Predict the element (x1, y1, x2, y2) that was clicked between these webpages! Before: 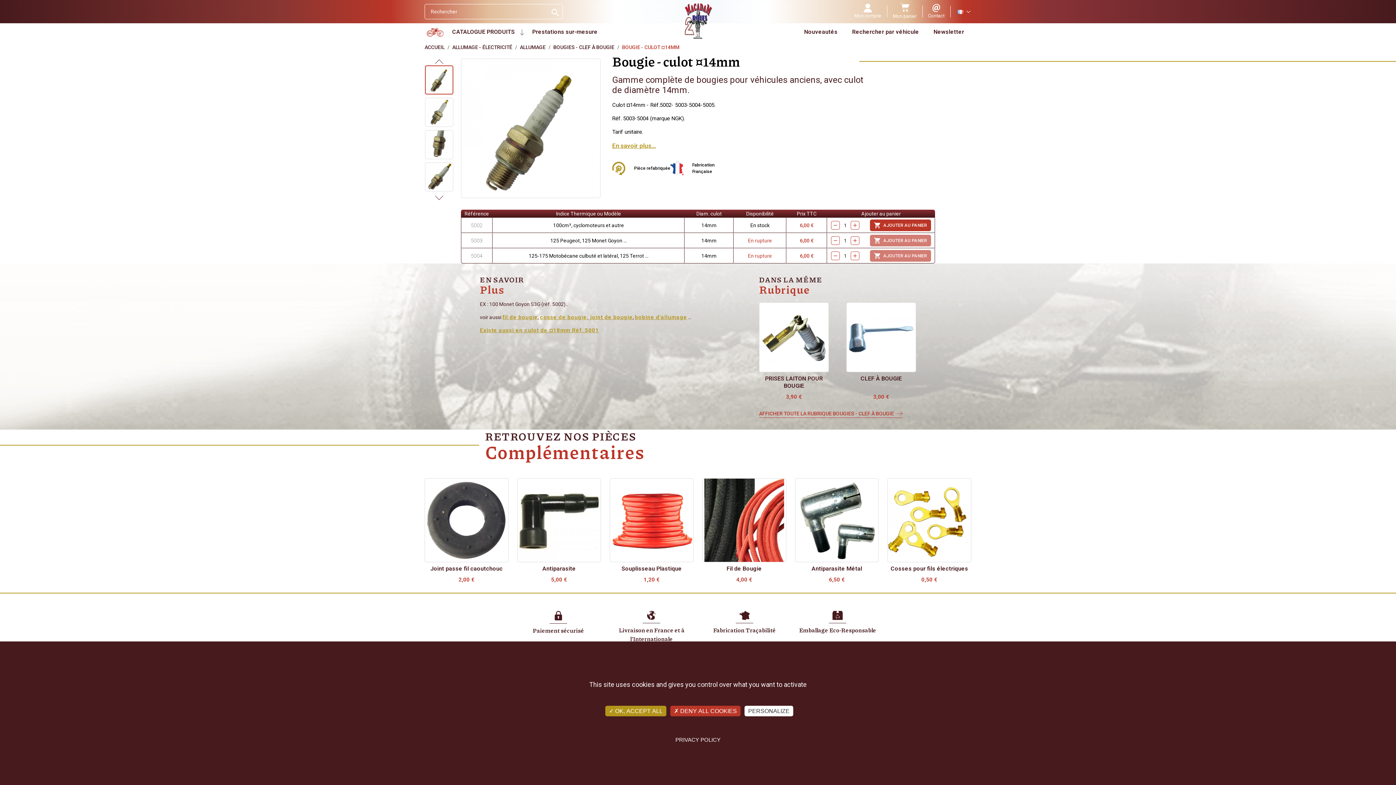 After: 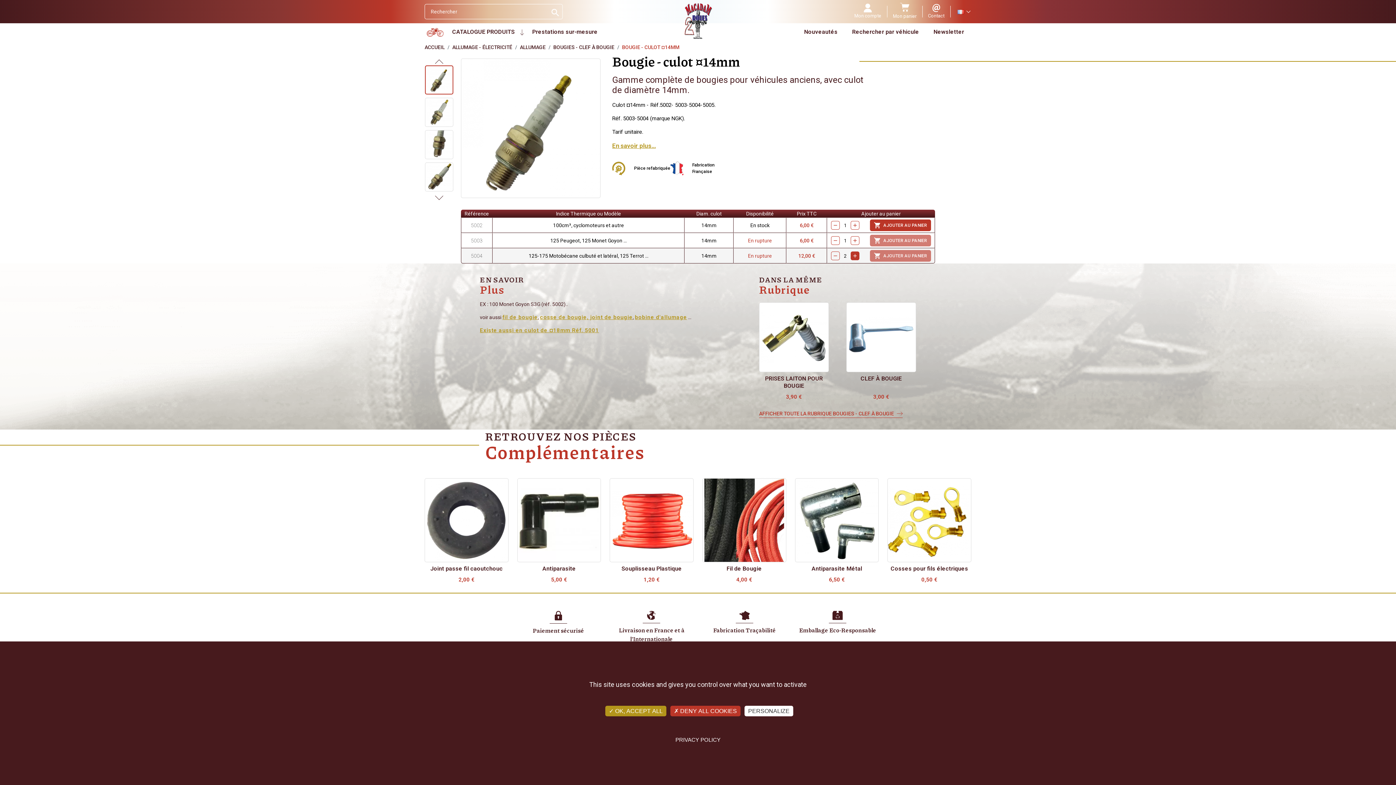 Action: bbox: (850, 251, 859, 260) label: add